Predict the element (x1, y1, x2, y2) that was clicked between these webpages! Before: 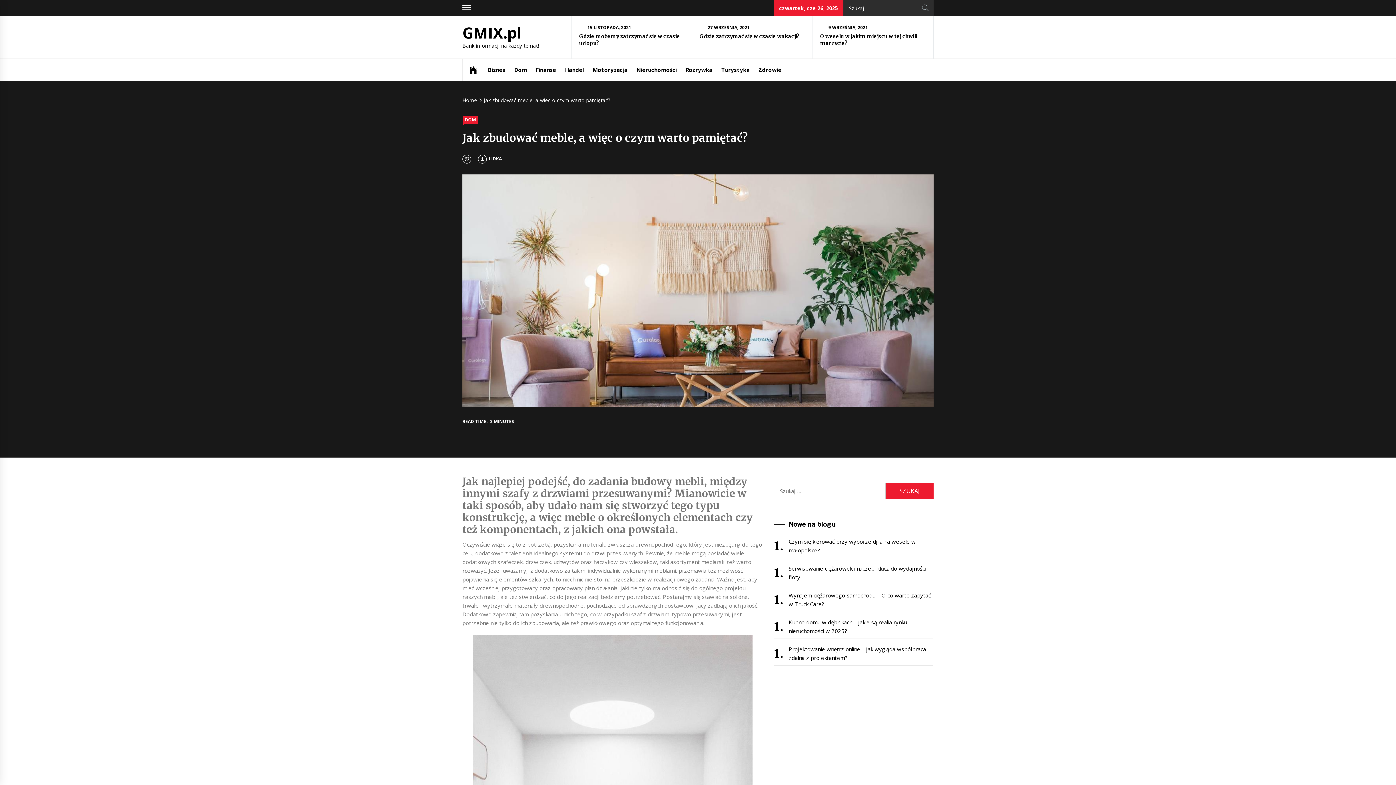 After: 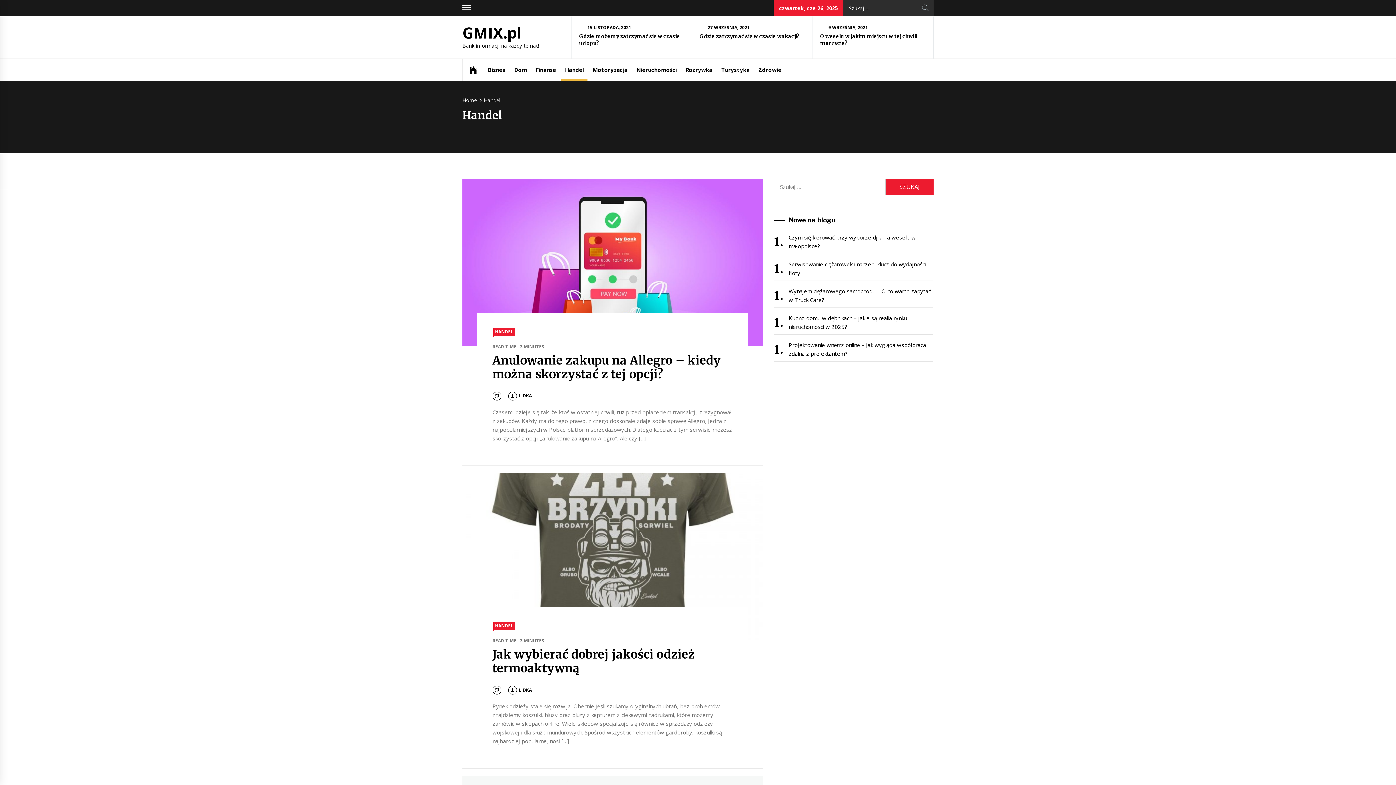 Action: bbox: (561, 58, 587, 80) label: Handel